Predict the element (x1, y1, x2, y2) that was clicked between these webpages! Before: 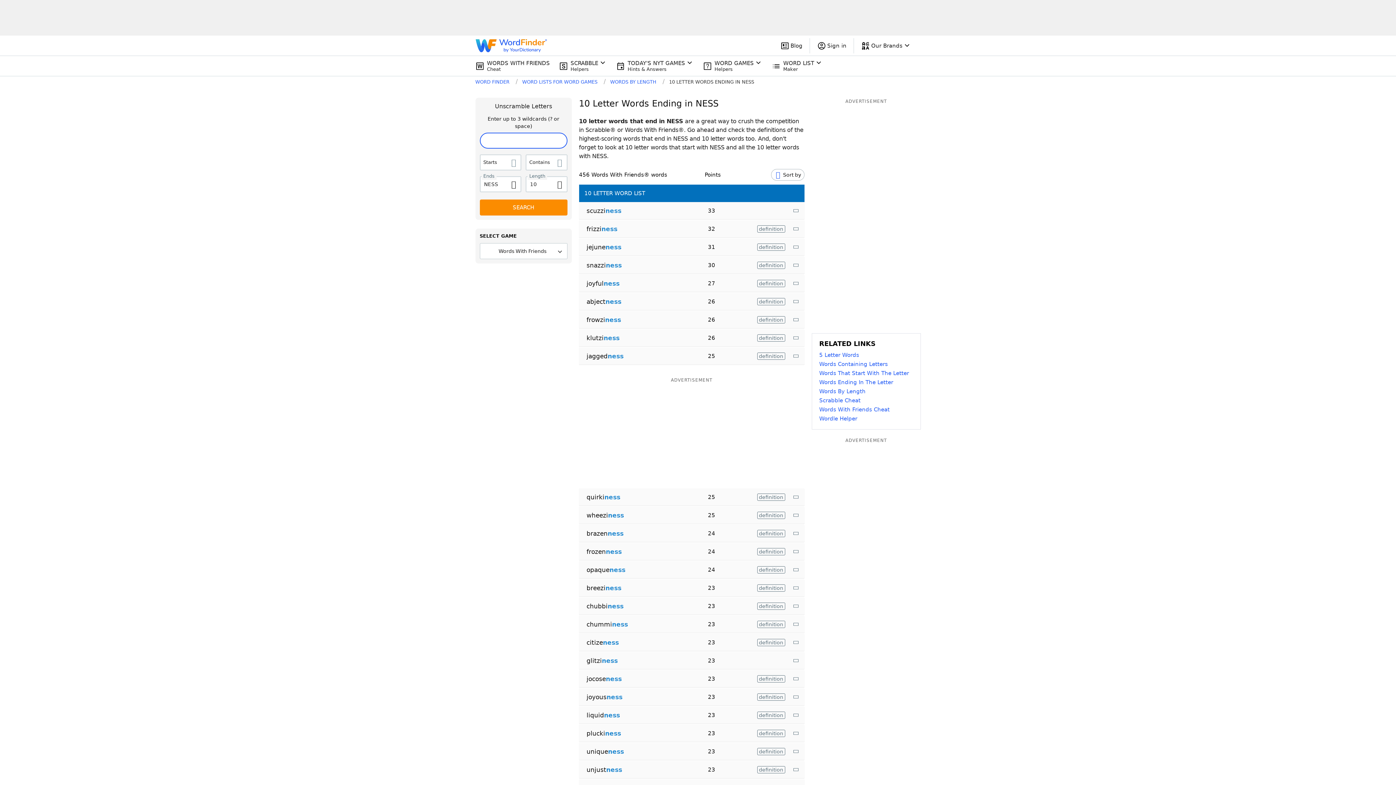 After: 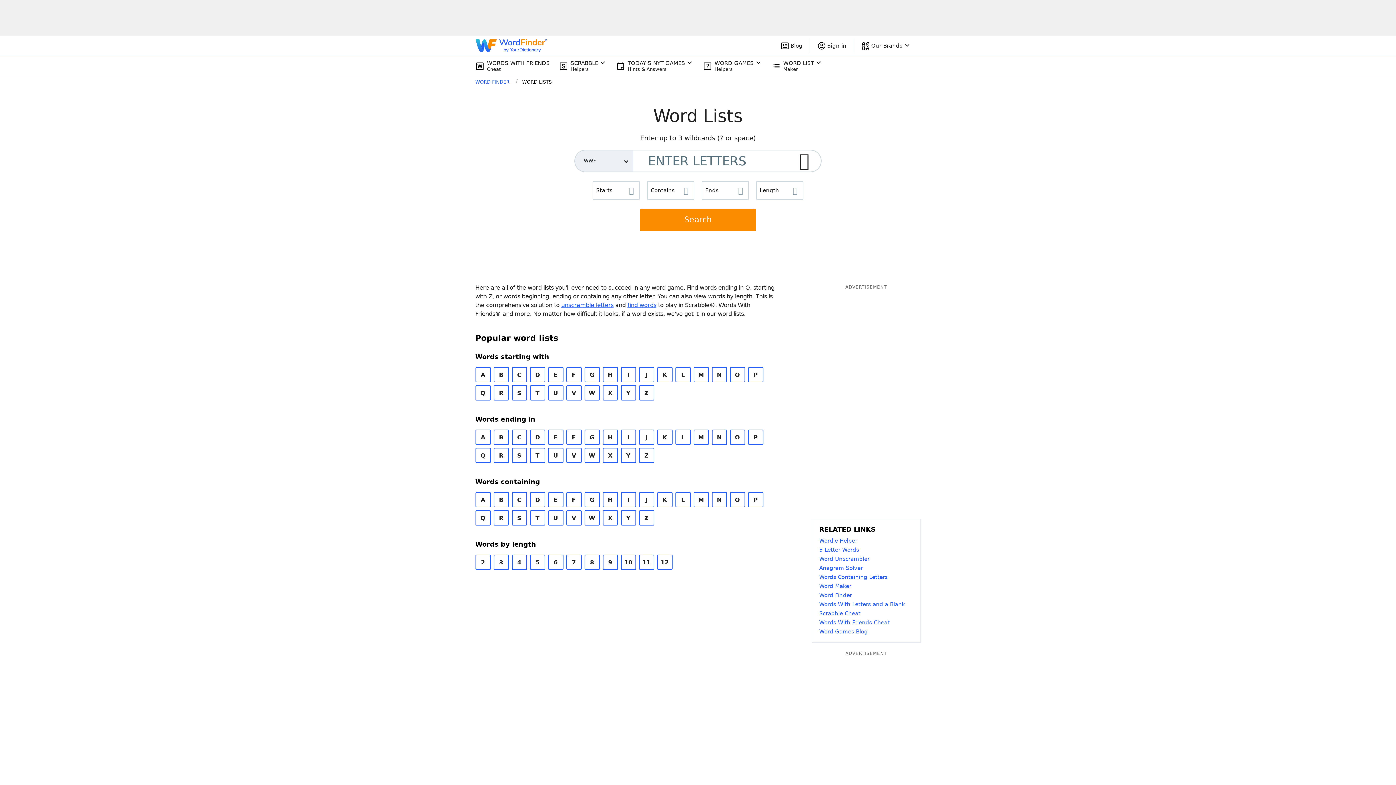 Action: bbox: (522, 79, 597, 84) label: WORD LISTS FOR WORD GAMES